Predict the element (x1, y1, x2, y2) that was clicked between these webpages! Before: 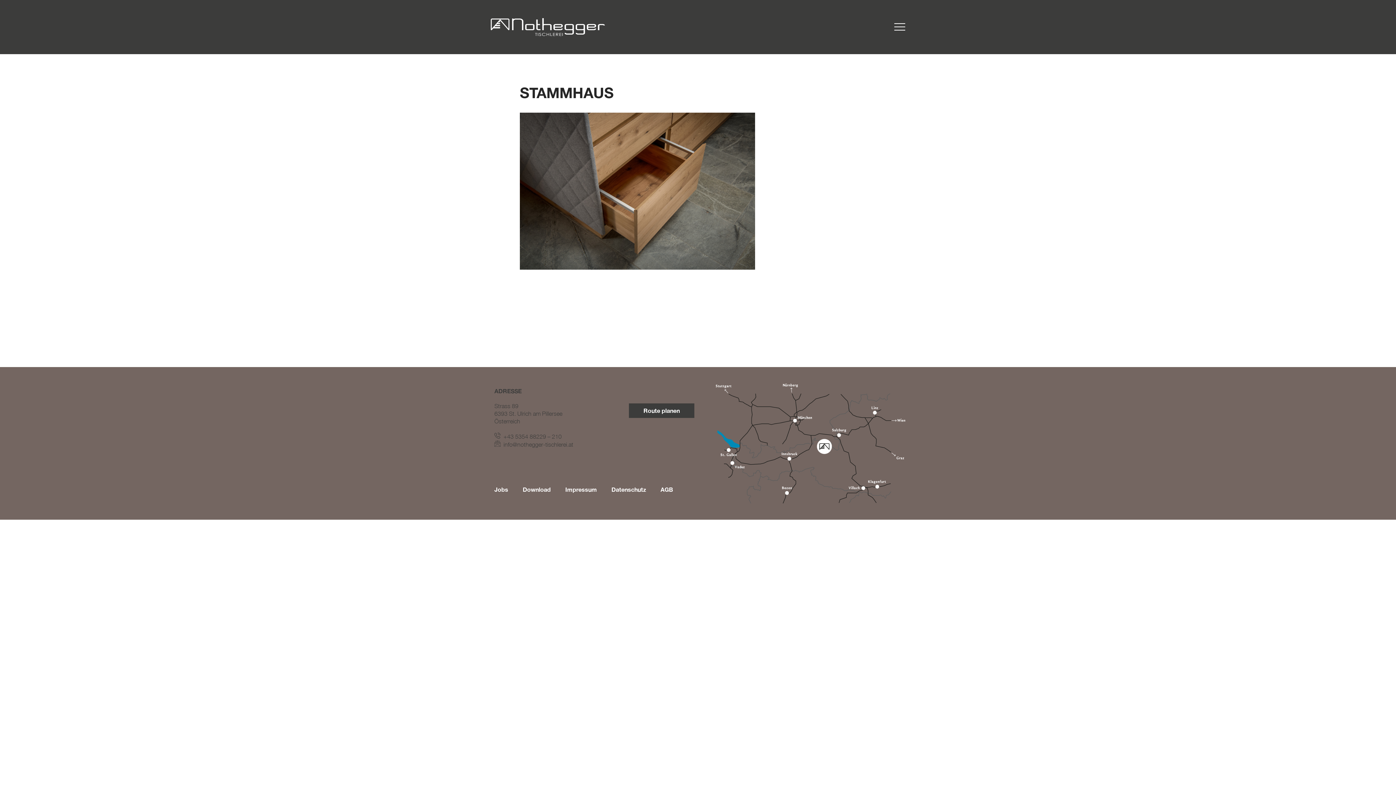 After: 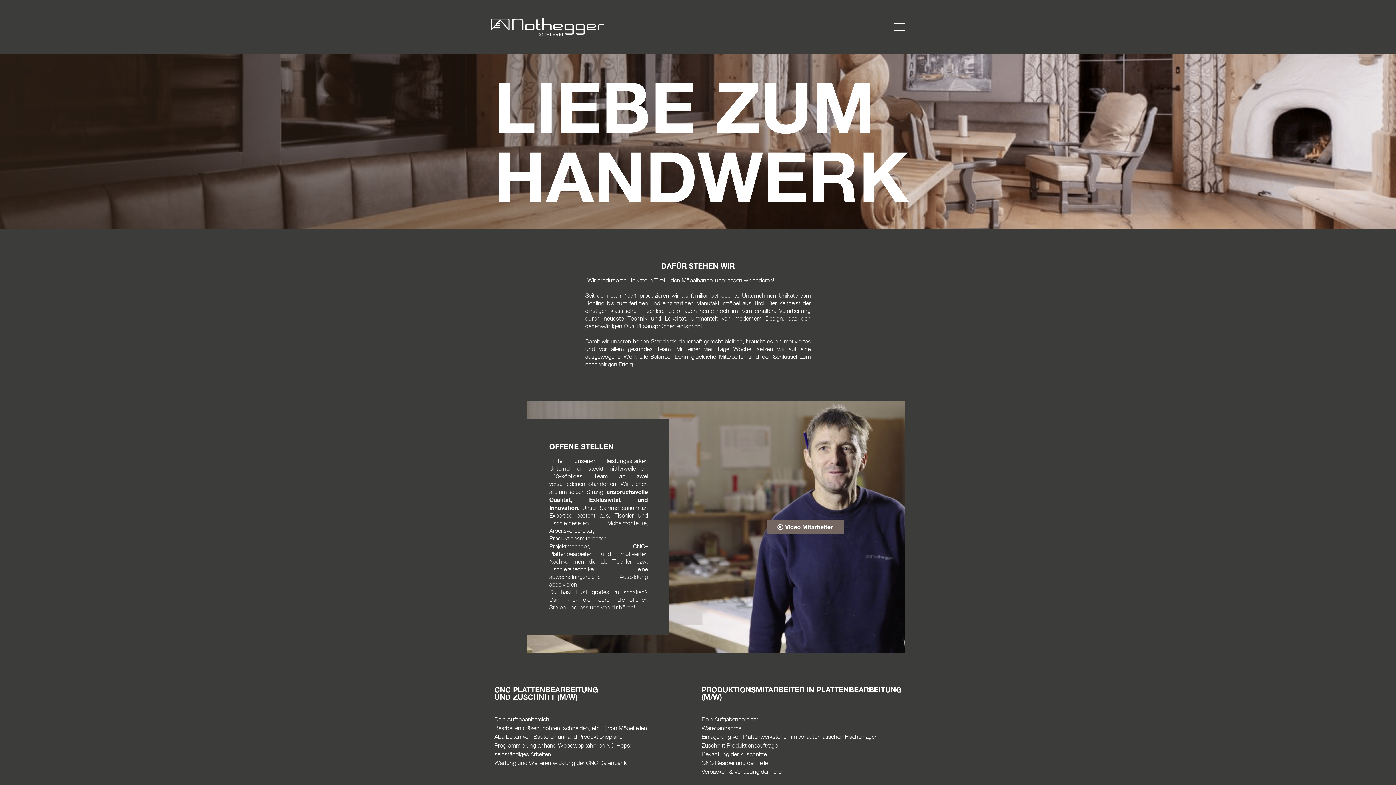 Action: bbox: (487, 481, 515, 498) label: Jobs